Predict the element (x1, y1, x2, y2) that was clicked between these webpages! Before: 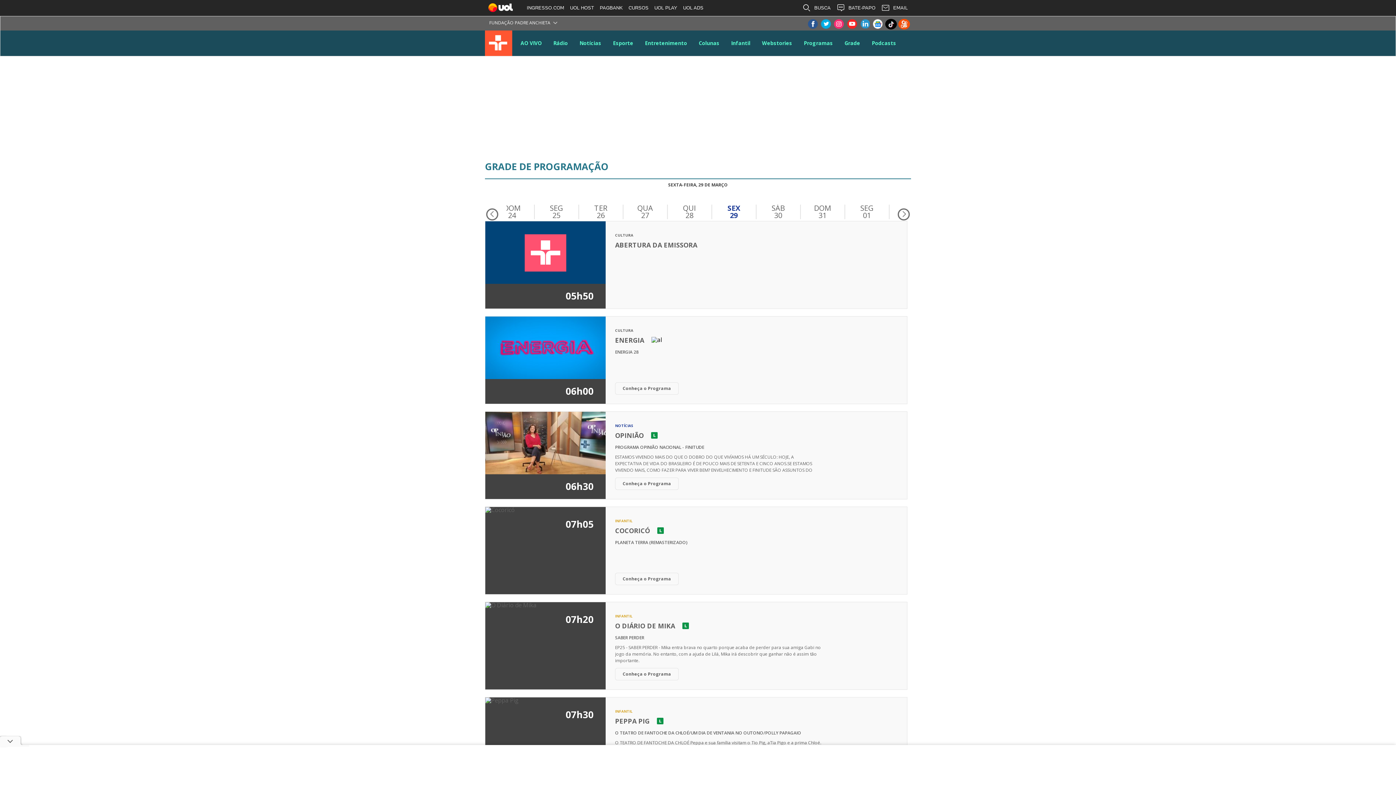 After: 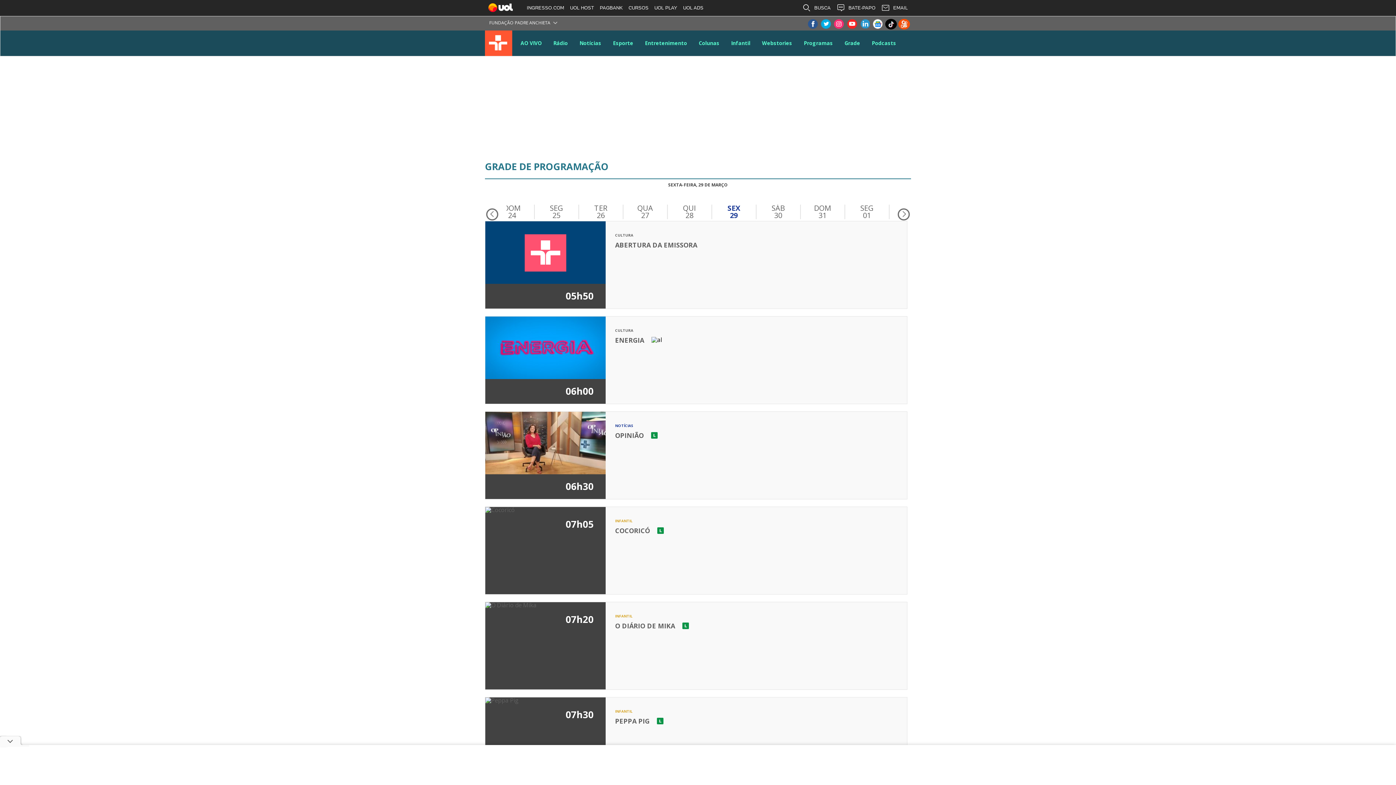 Action: label: COCORICÓ bbox: (615, 525, 650, 536)